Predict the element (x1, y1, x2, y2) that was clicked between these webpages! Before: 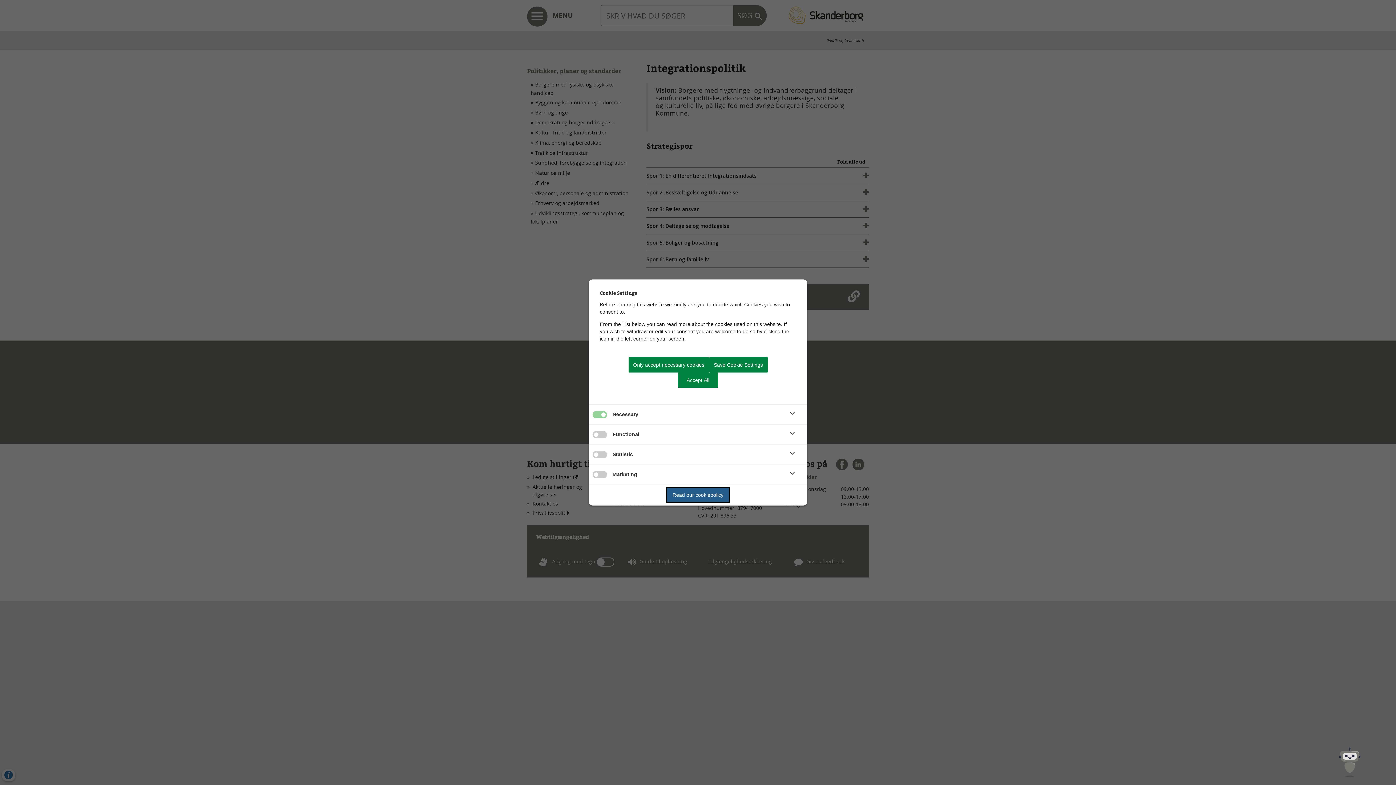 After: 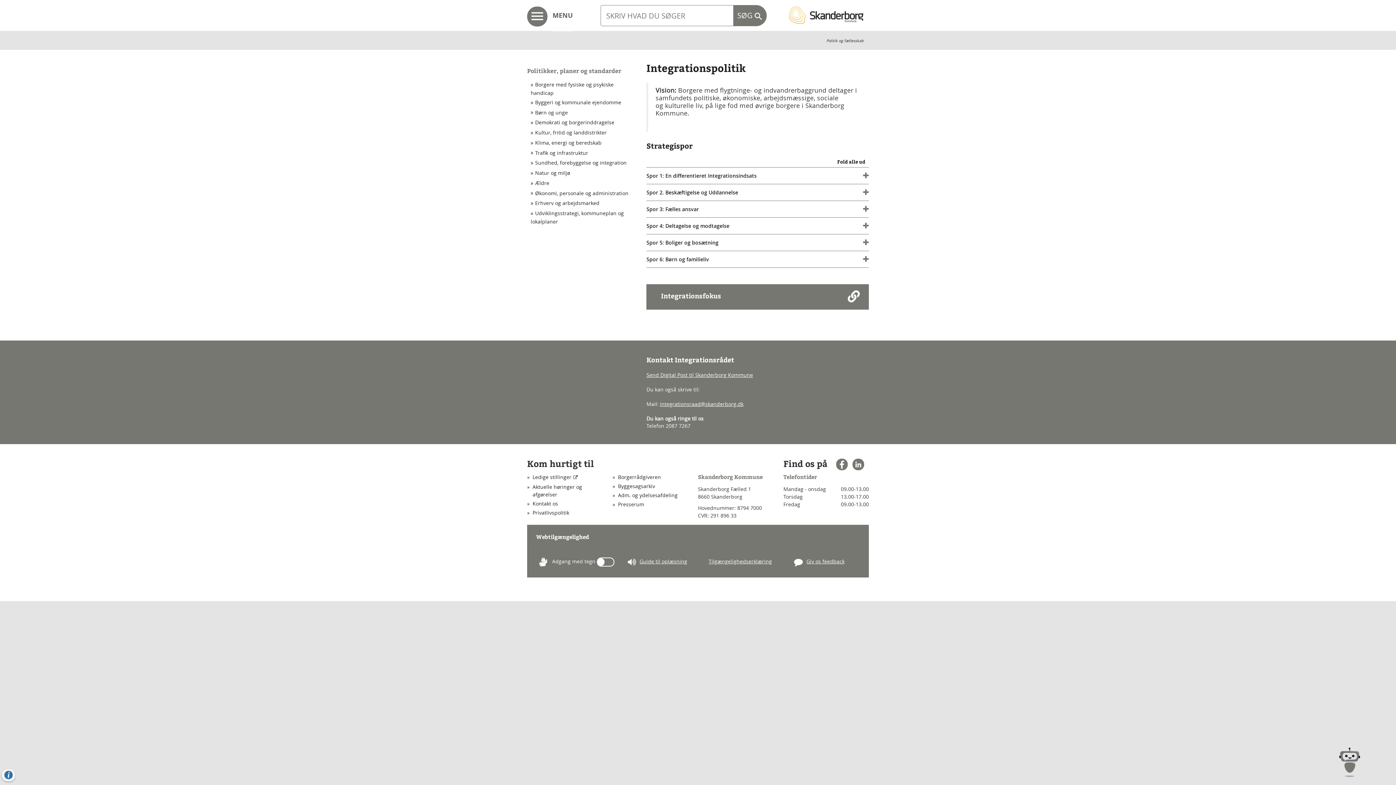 Action: label: Only accept necessary cookies bbox: (628, 357, 709, 372)